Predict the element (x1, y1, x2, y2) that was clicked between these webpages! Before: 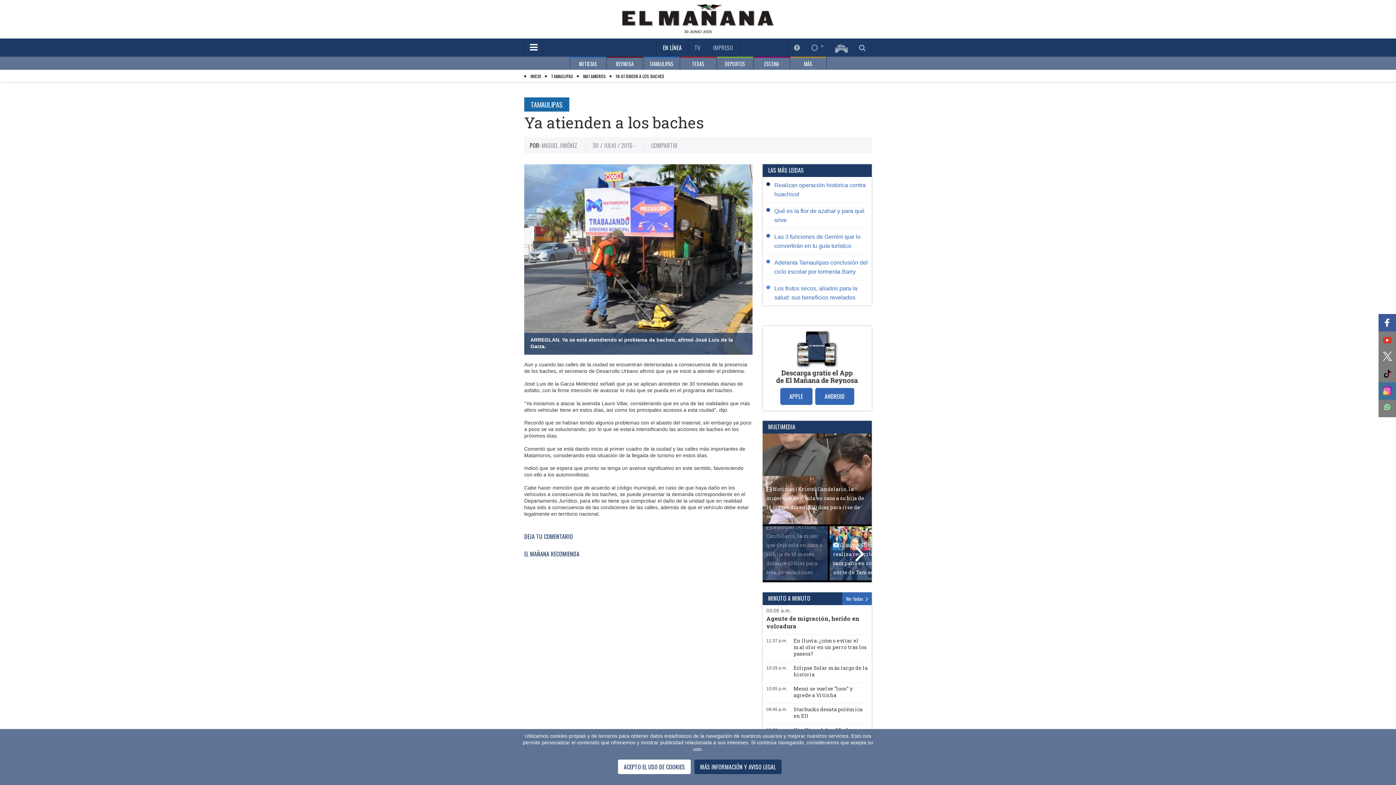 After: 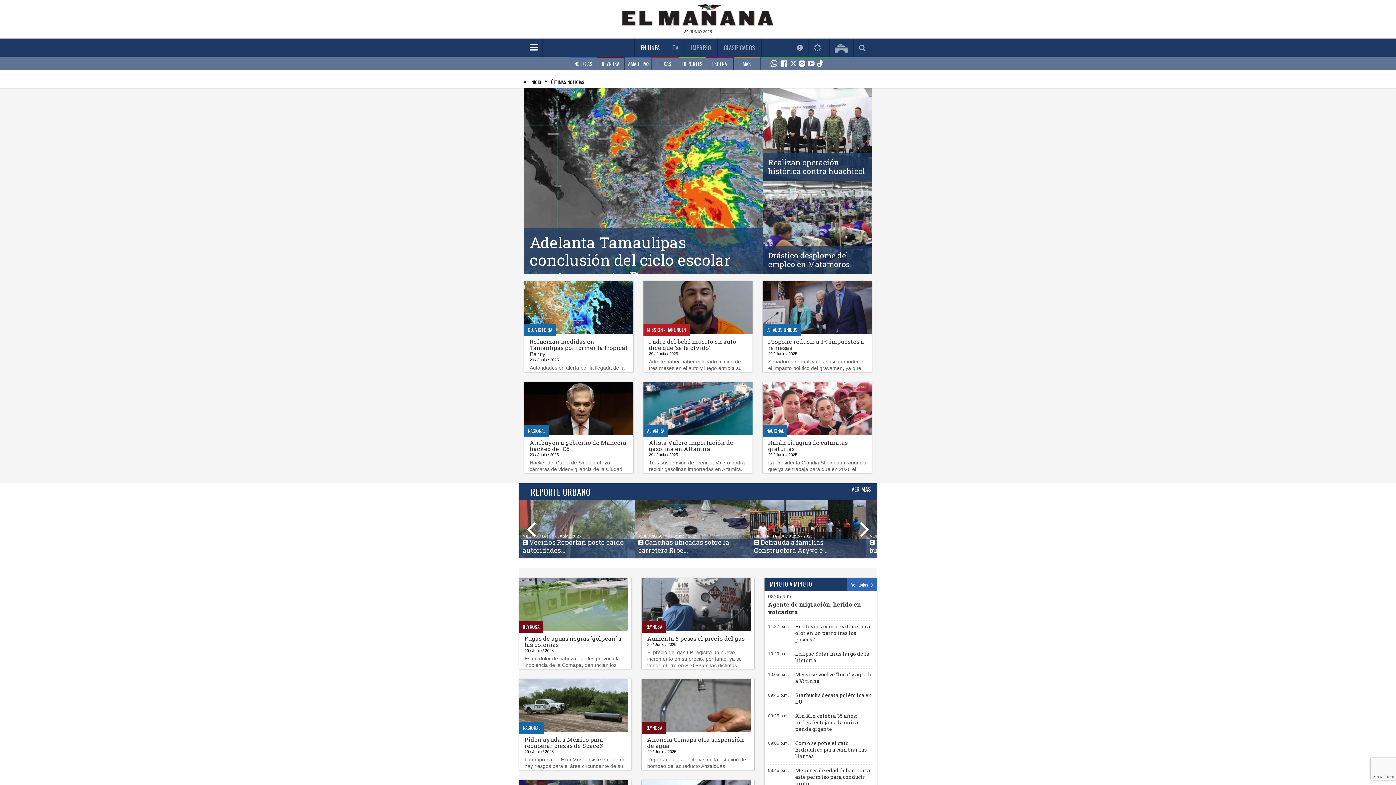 Action: bbox: (530, 73, 541, 79) label: INICIO